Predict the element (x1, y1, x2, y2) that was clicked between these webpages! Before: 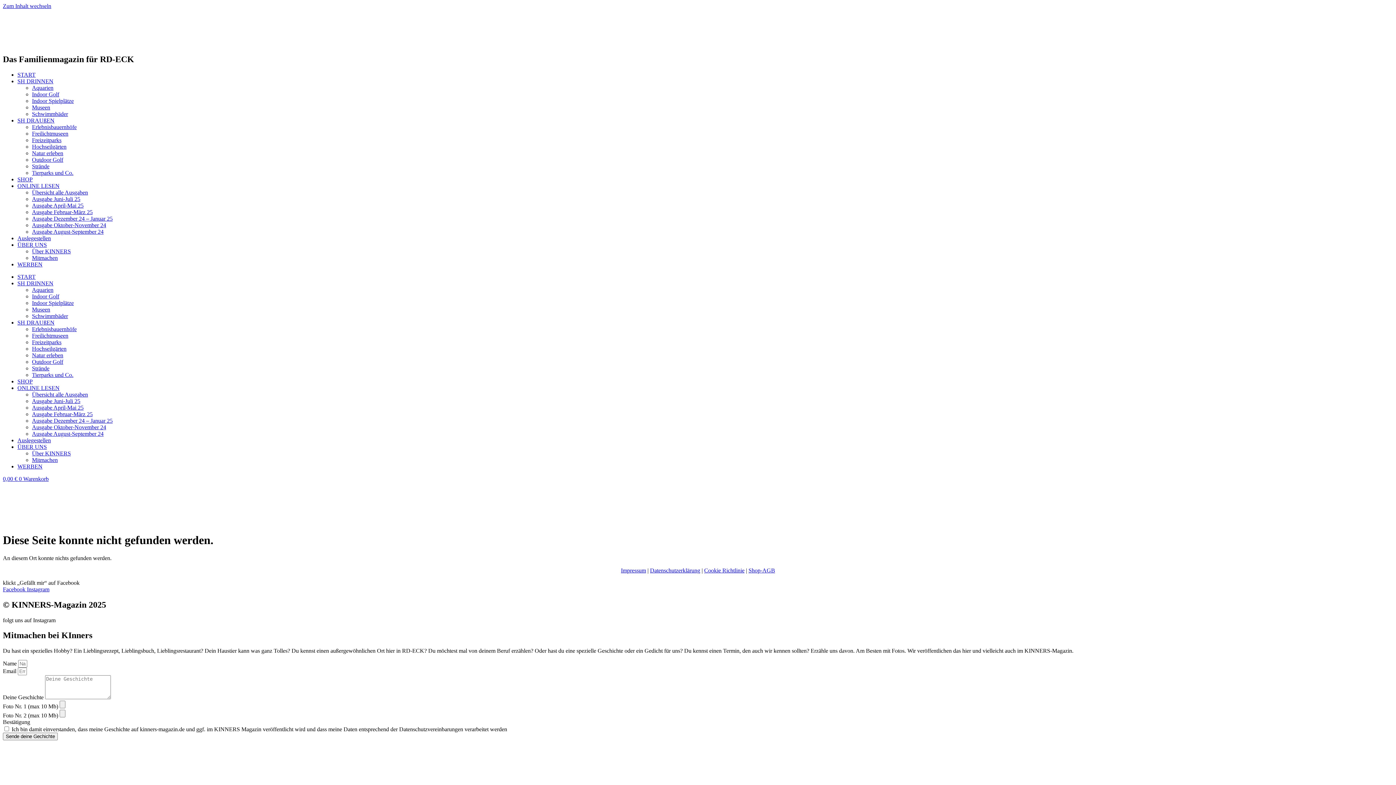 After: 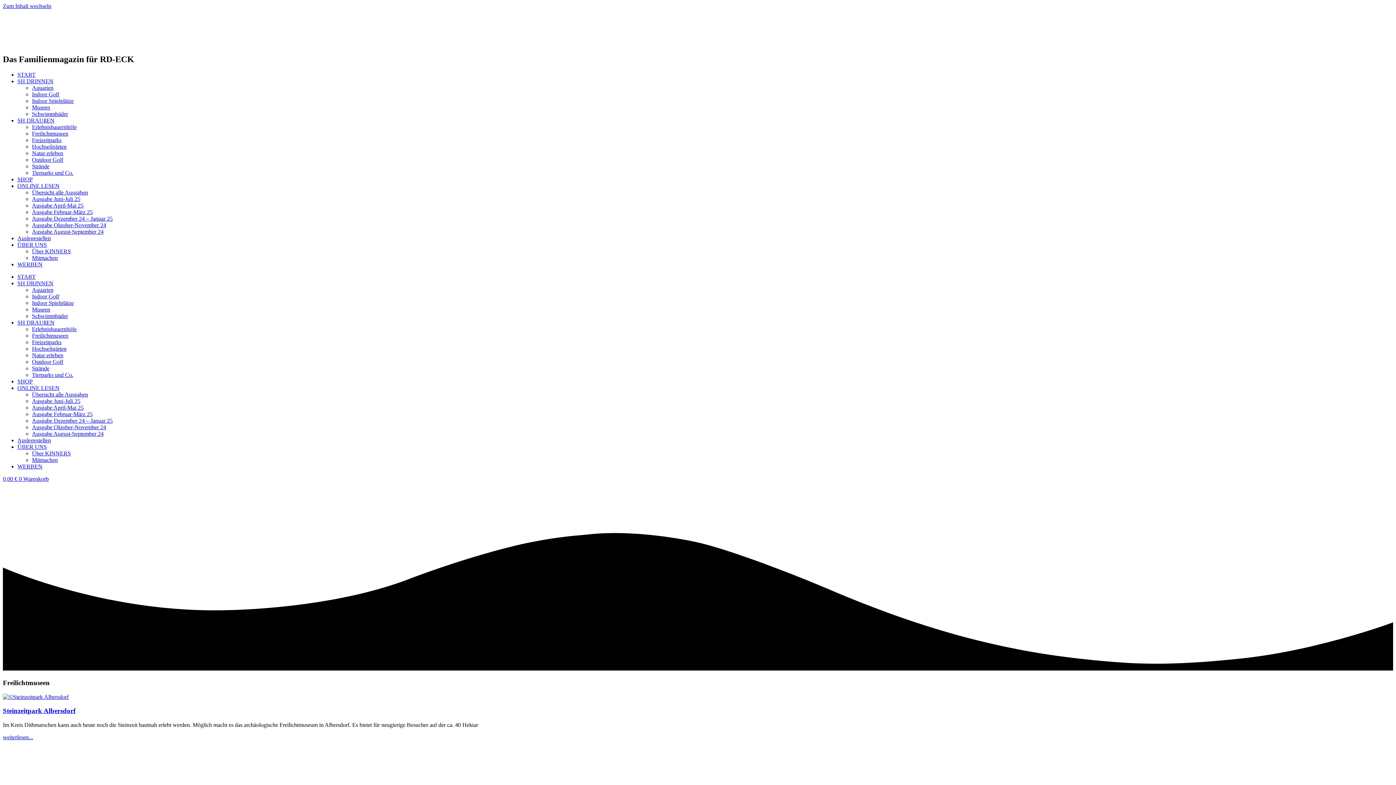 Action: label: Freilichtmuseen bbox: (32, 130, 68, 136)